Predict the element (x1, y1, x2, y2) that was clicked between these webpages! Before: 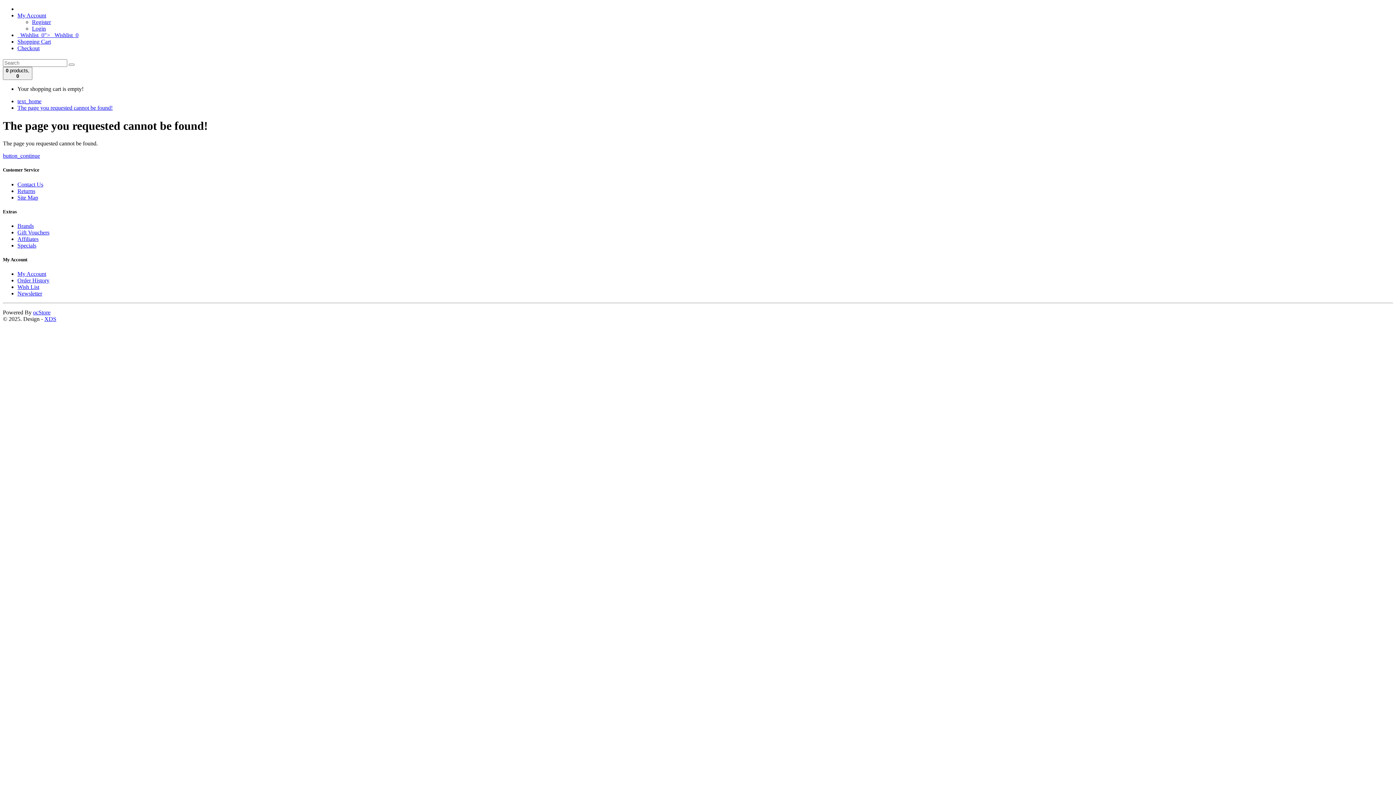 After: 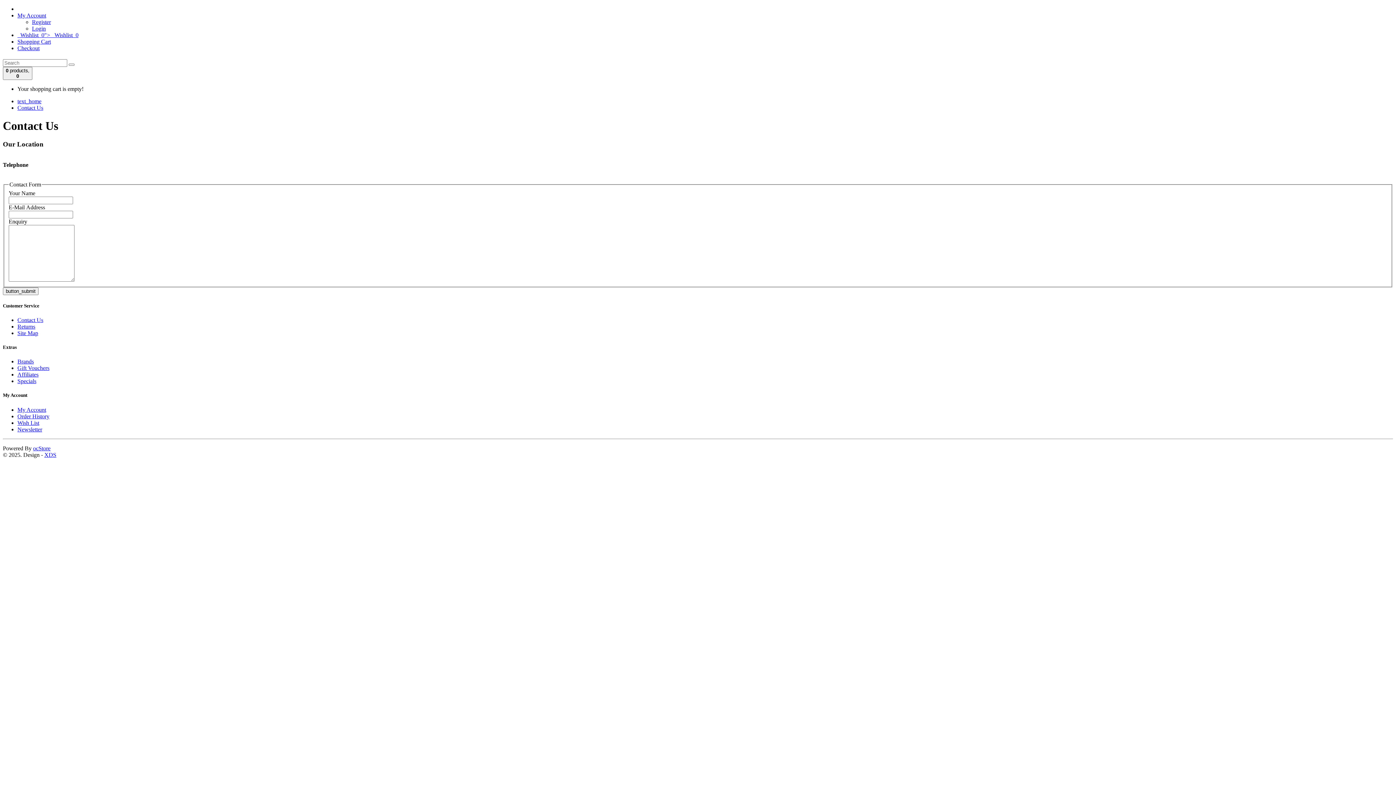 Action: bbox: (17, 181, 43, 187) label: Contact Us